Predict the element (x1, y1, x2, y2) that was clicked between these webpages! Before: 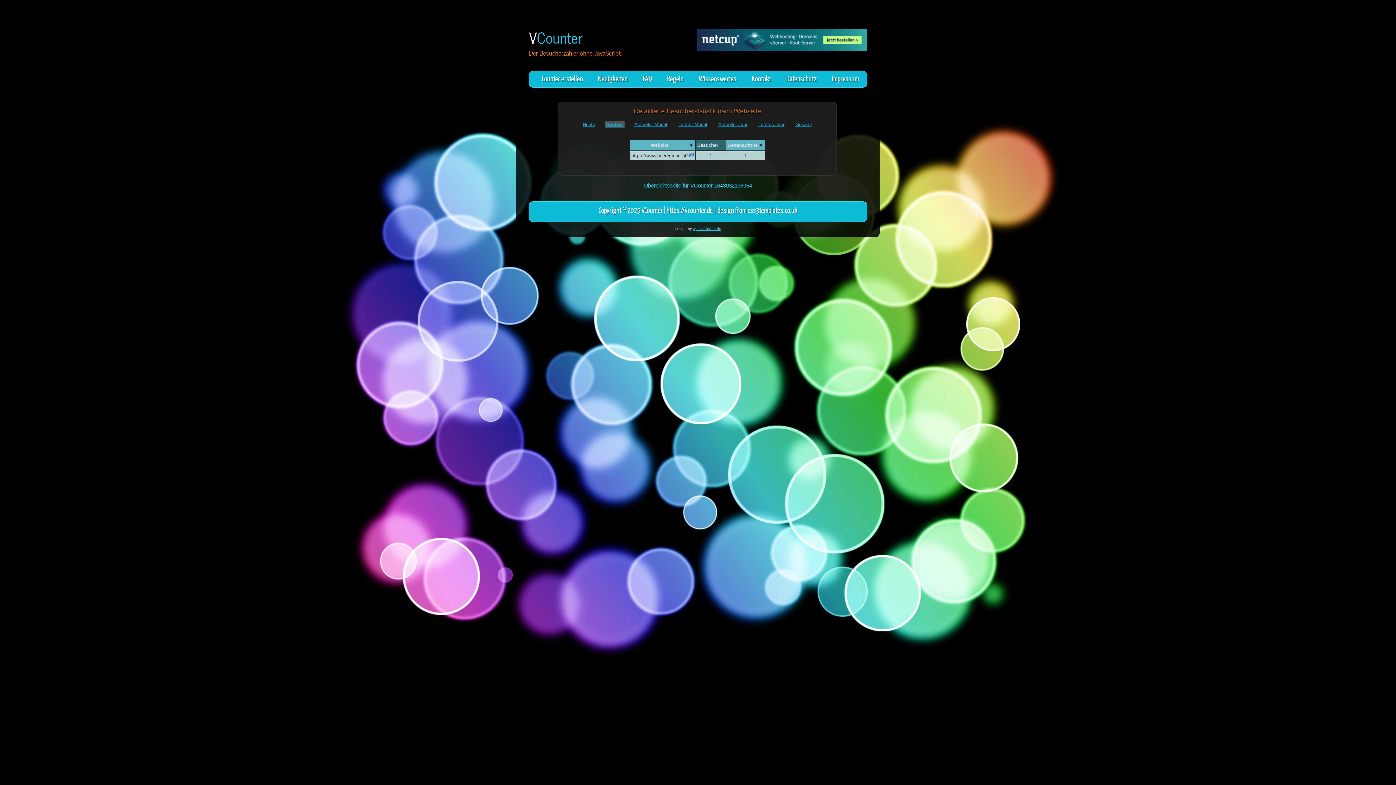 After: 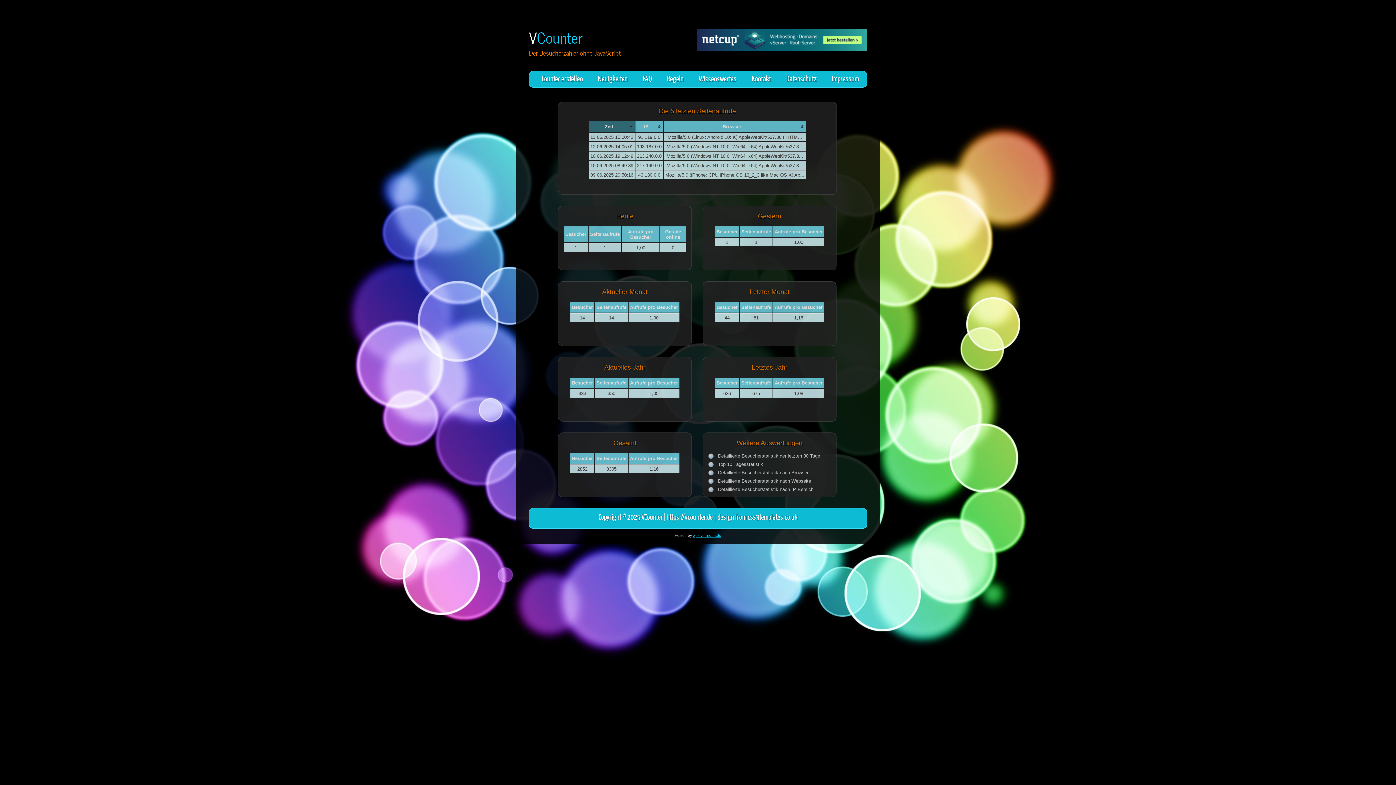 Action: bbox: (644, 182, 752, 188) label: Übersichtsseite für VCounter 1643032138954